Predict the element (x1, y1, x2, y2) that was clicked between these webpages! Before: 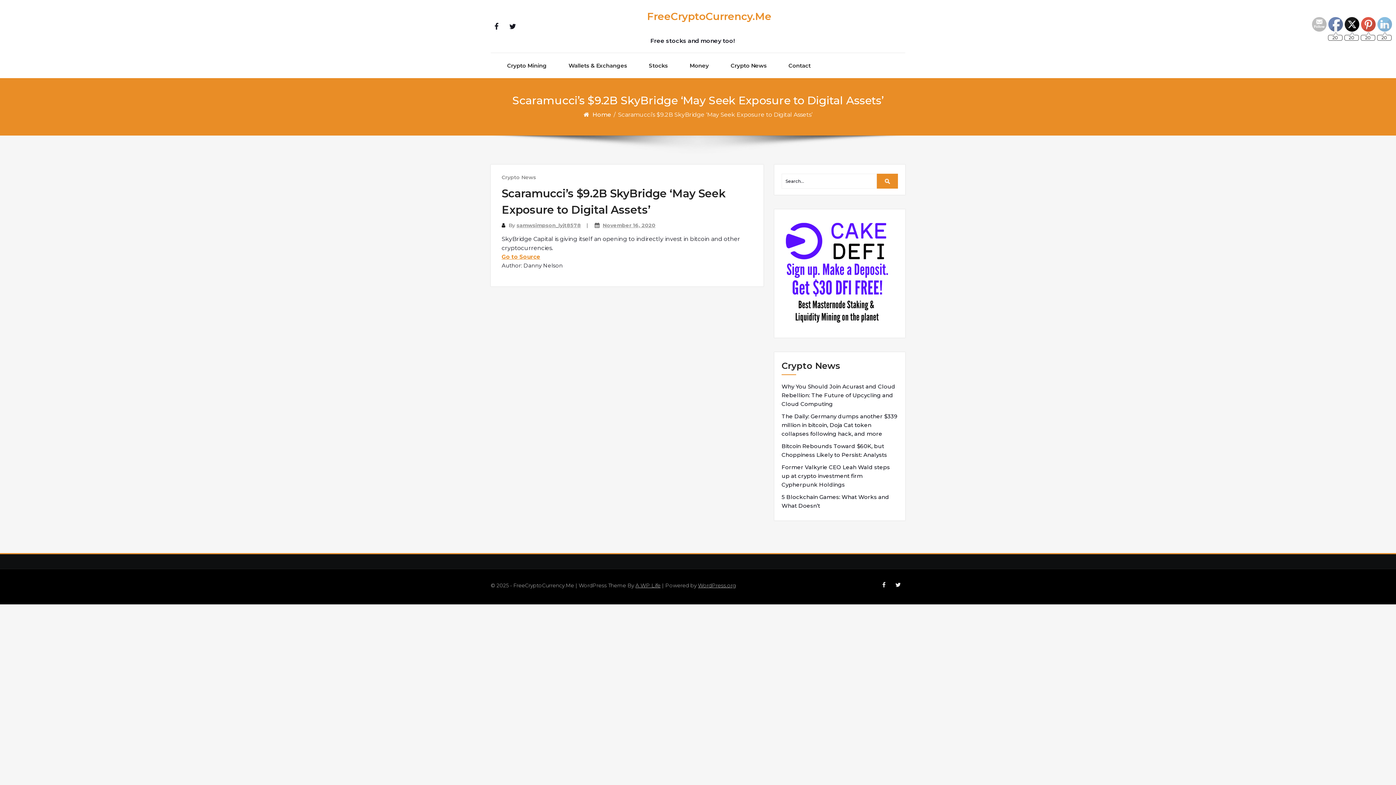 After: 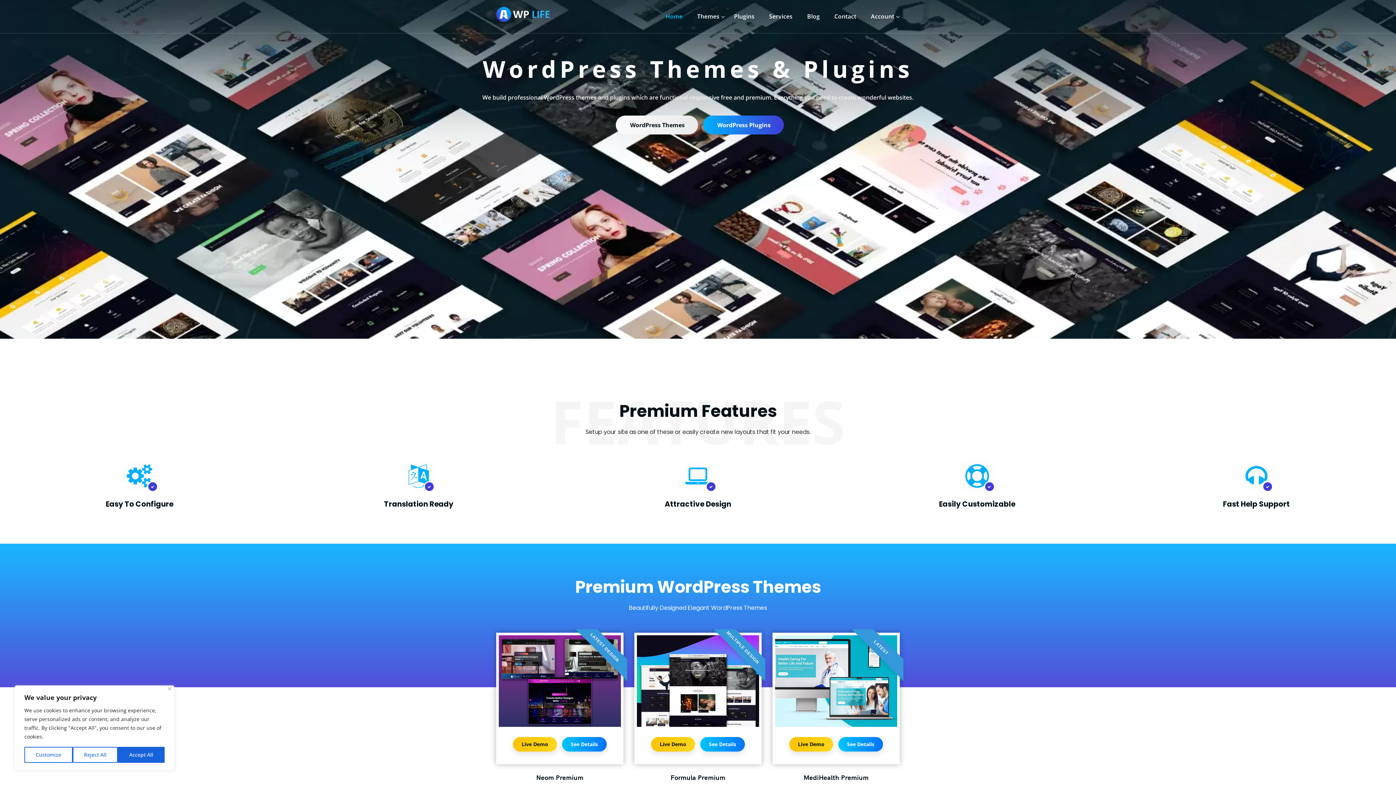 Action: label: A WP Life bbox: (635, 582, 660, 589)